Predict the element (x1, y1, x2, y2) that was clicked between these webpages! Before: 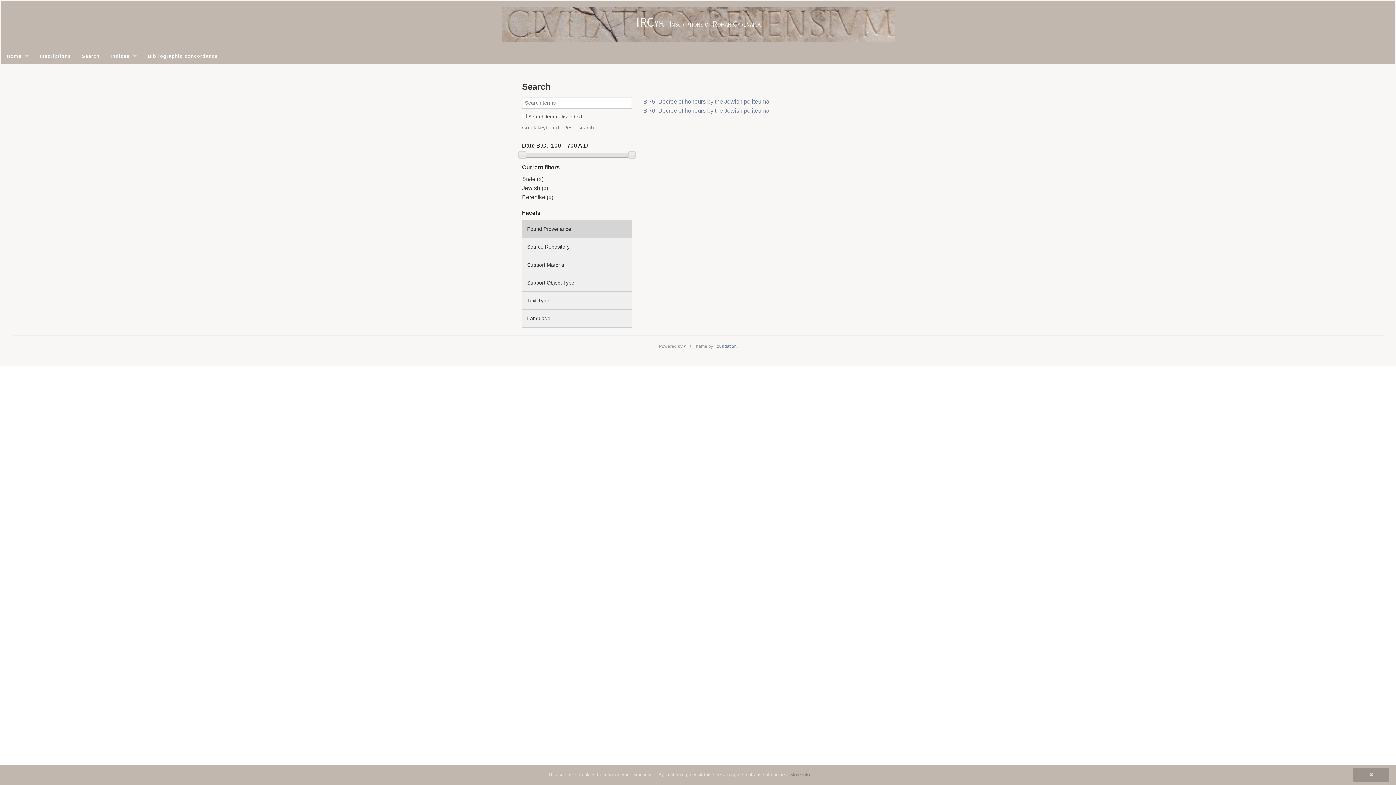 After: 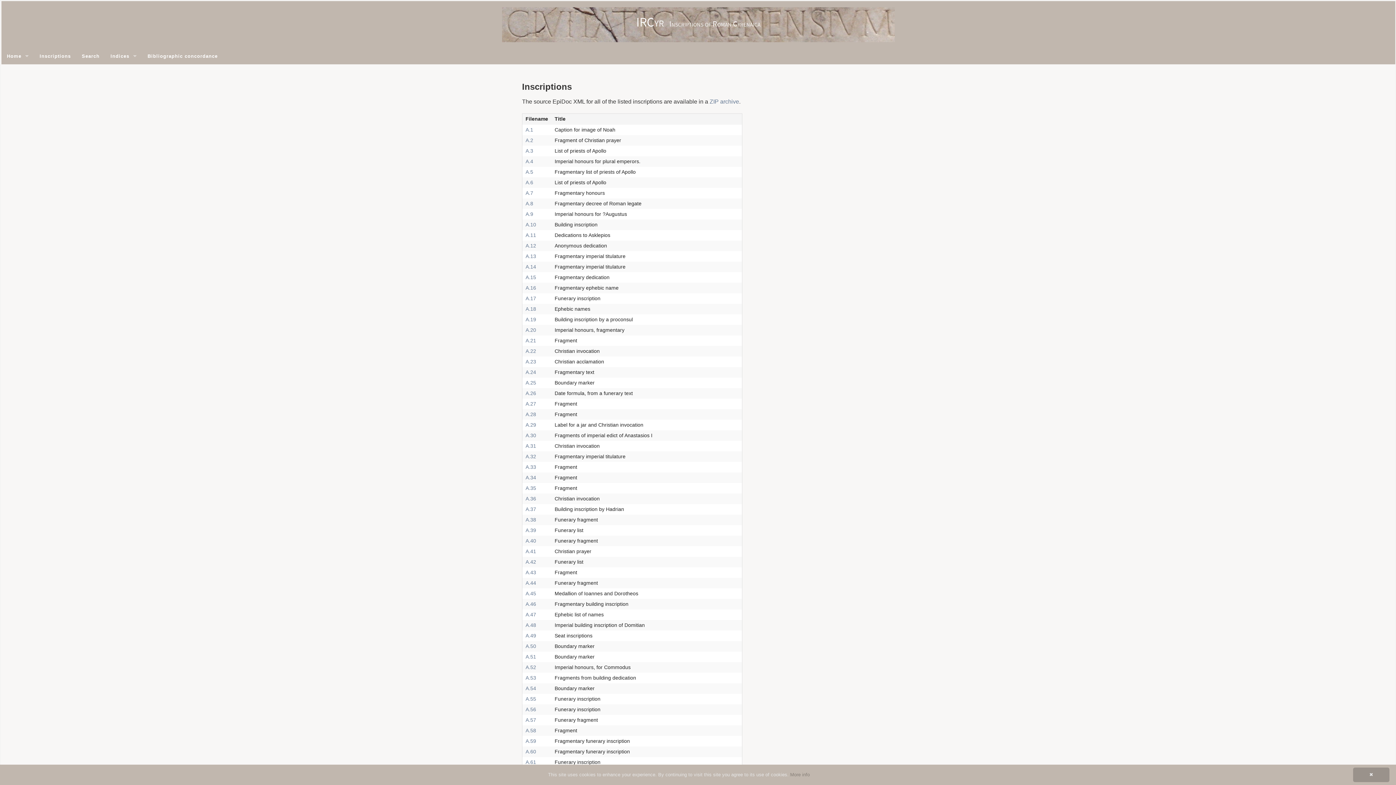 Action: bbox: (34, 48, 76, 64) label: Inscriptions